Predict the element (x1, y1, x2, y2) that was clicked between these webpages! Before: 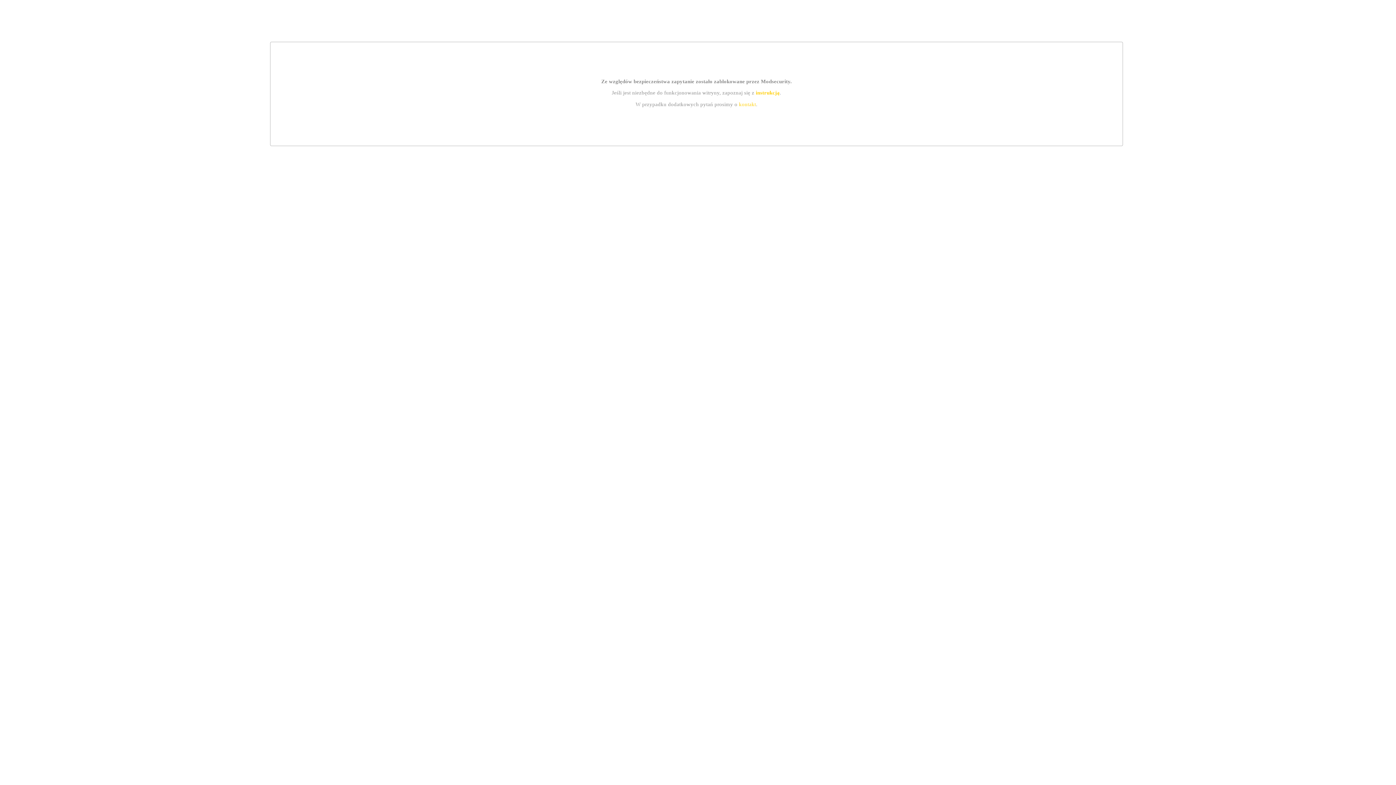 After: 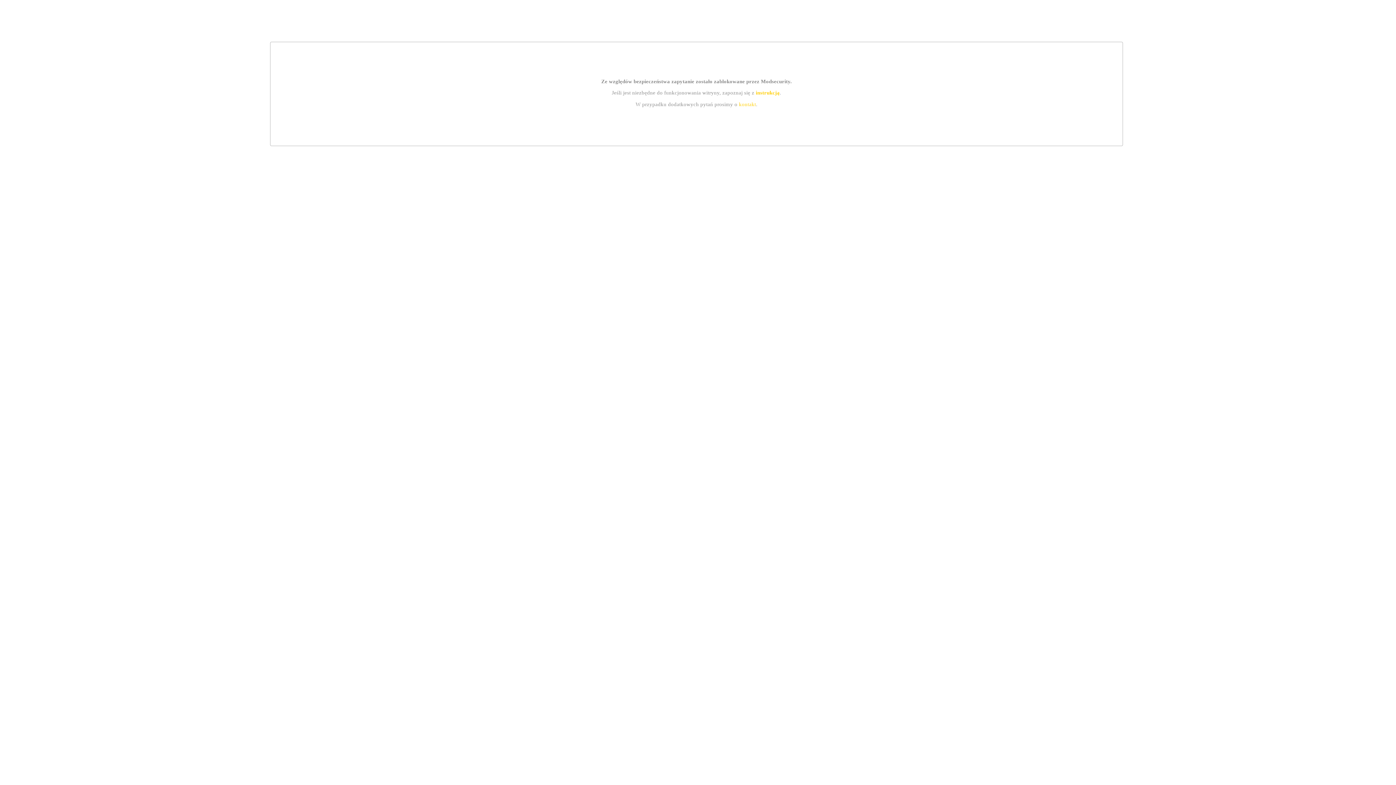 Action: label: kontakt bbox: (739, 101, 756, 107)